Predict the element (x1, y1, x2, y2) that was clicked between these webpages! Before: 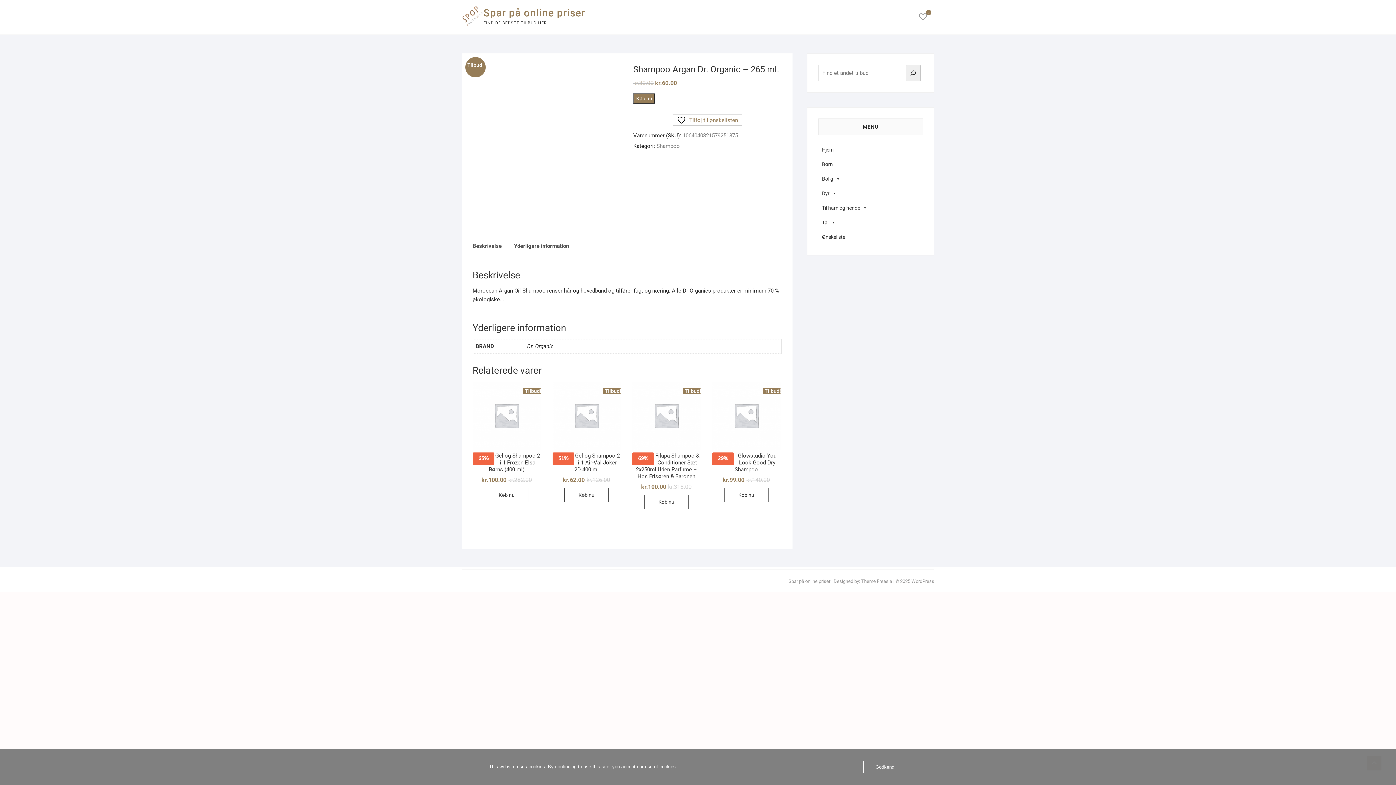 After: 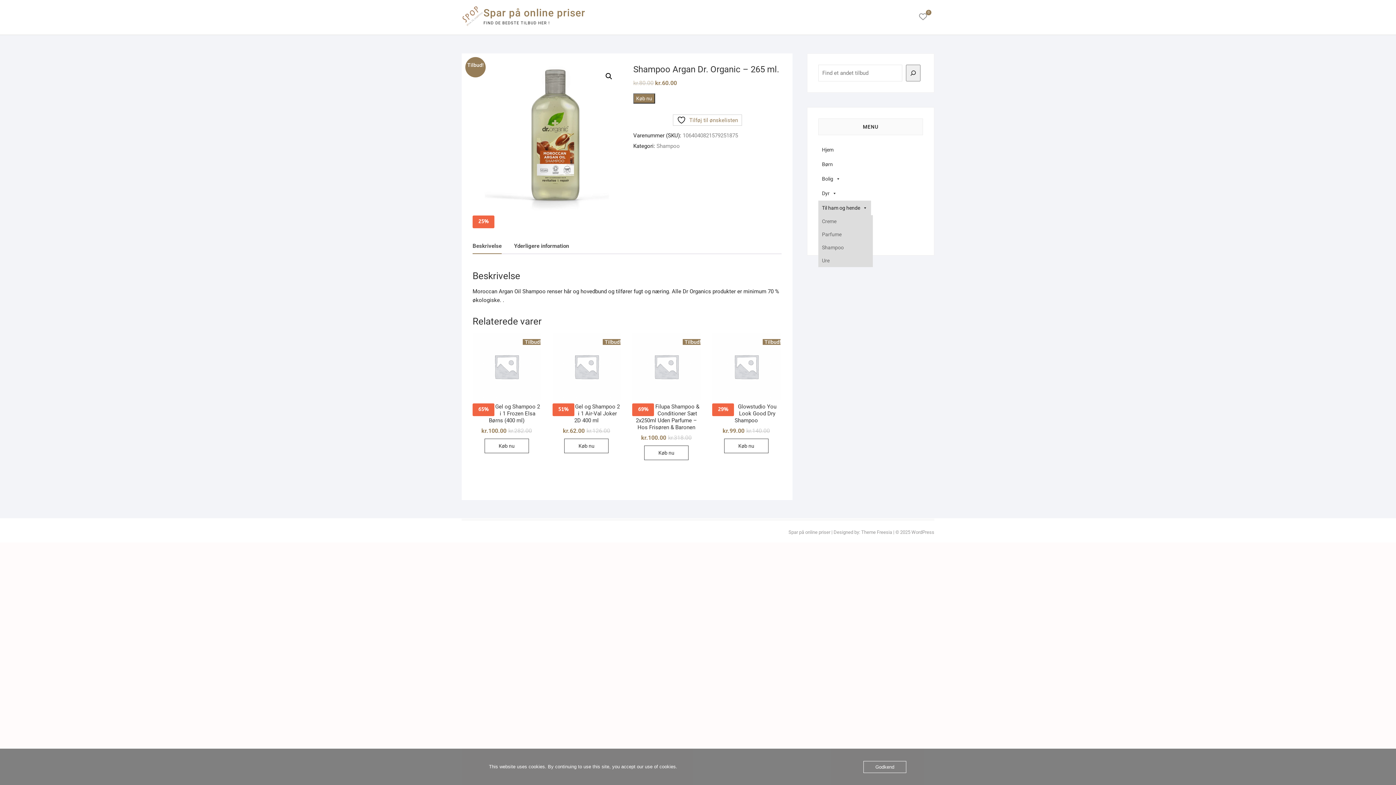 Action: label: Til ham og hende bbox: (818, 200, 871, 215)